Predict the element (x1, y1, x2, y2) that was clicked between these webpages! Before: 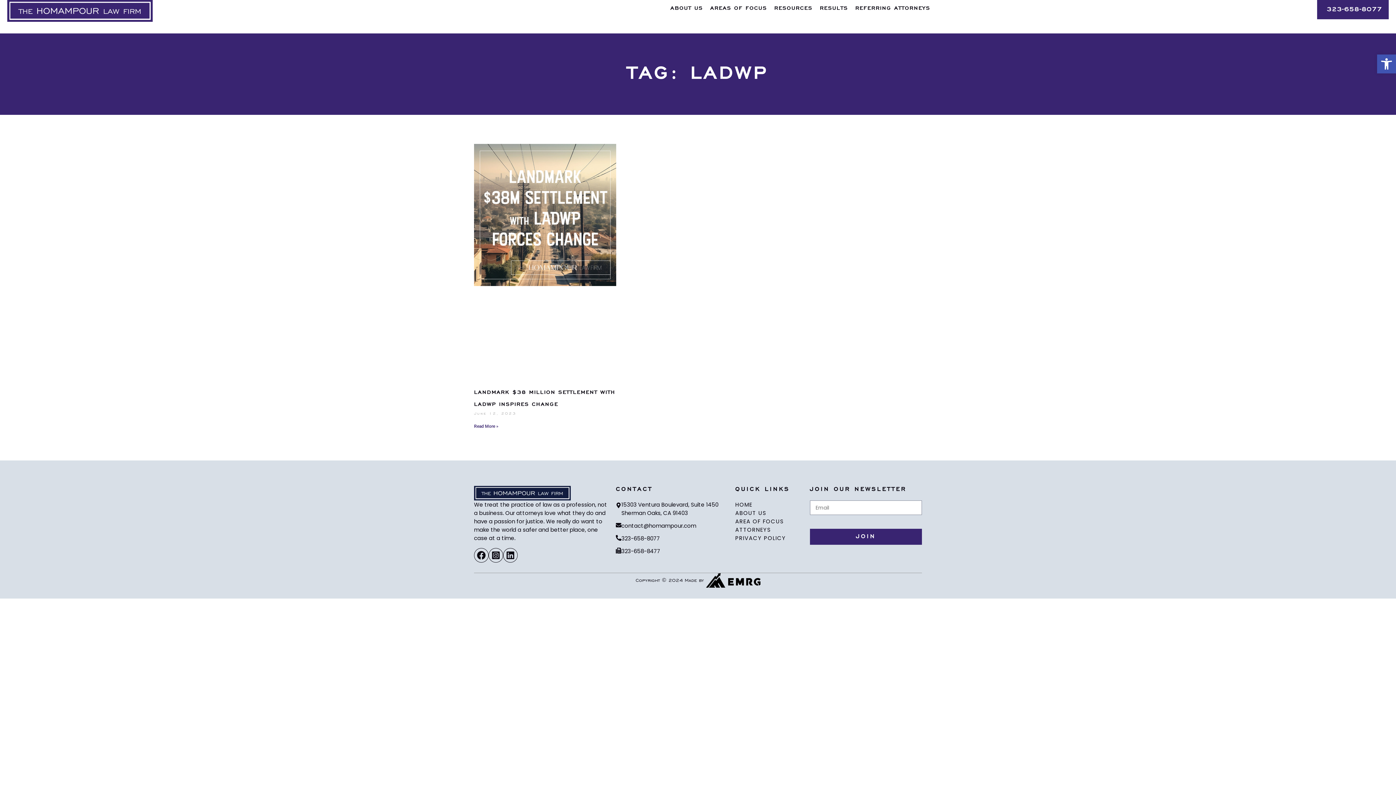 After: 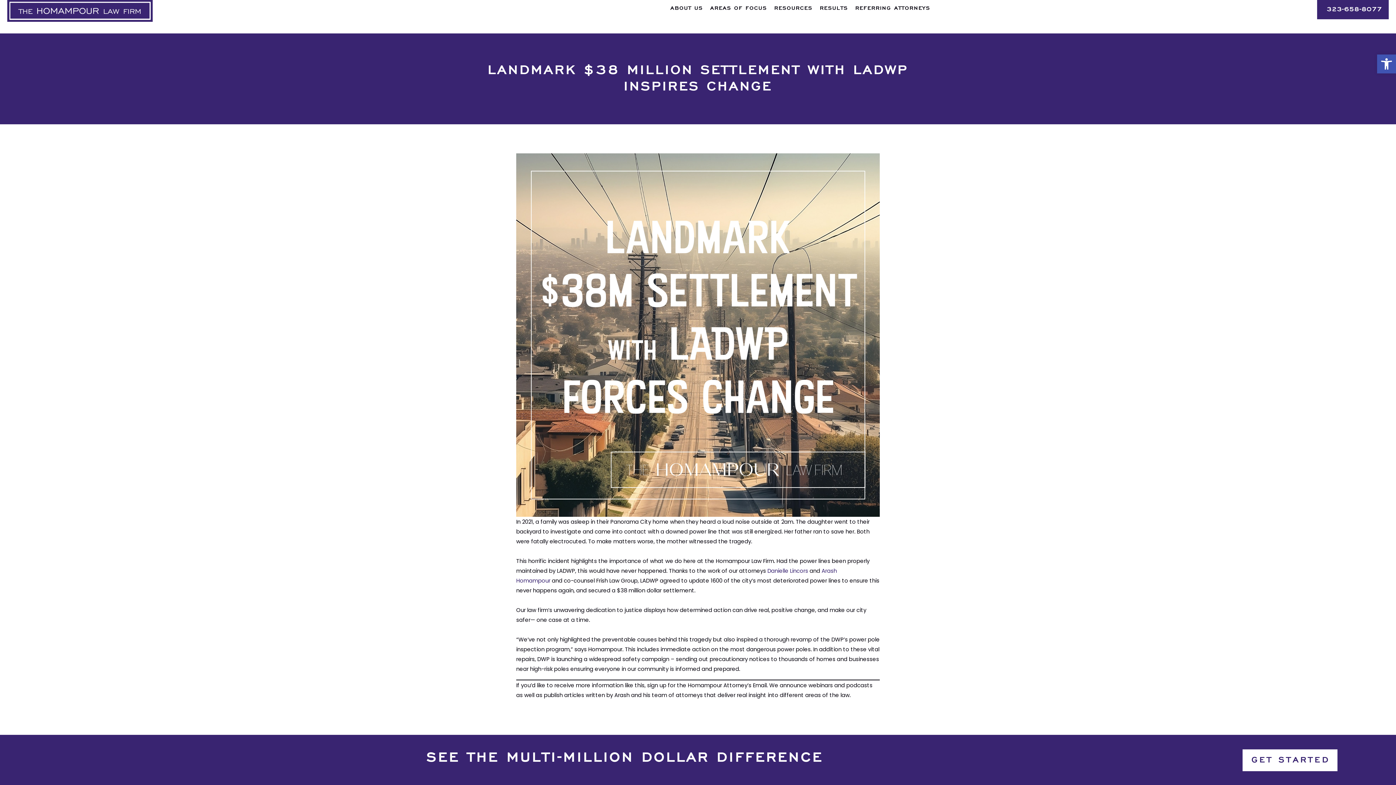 Action: bbox: (474, 144, 616, 379)